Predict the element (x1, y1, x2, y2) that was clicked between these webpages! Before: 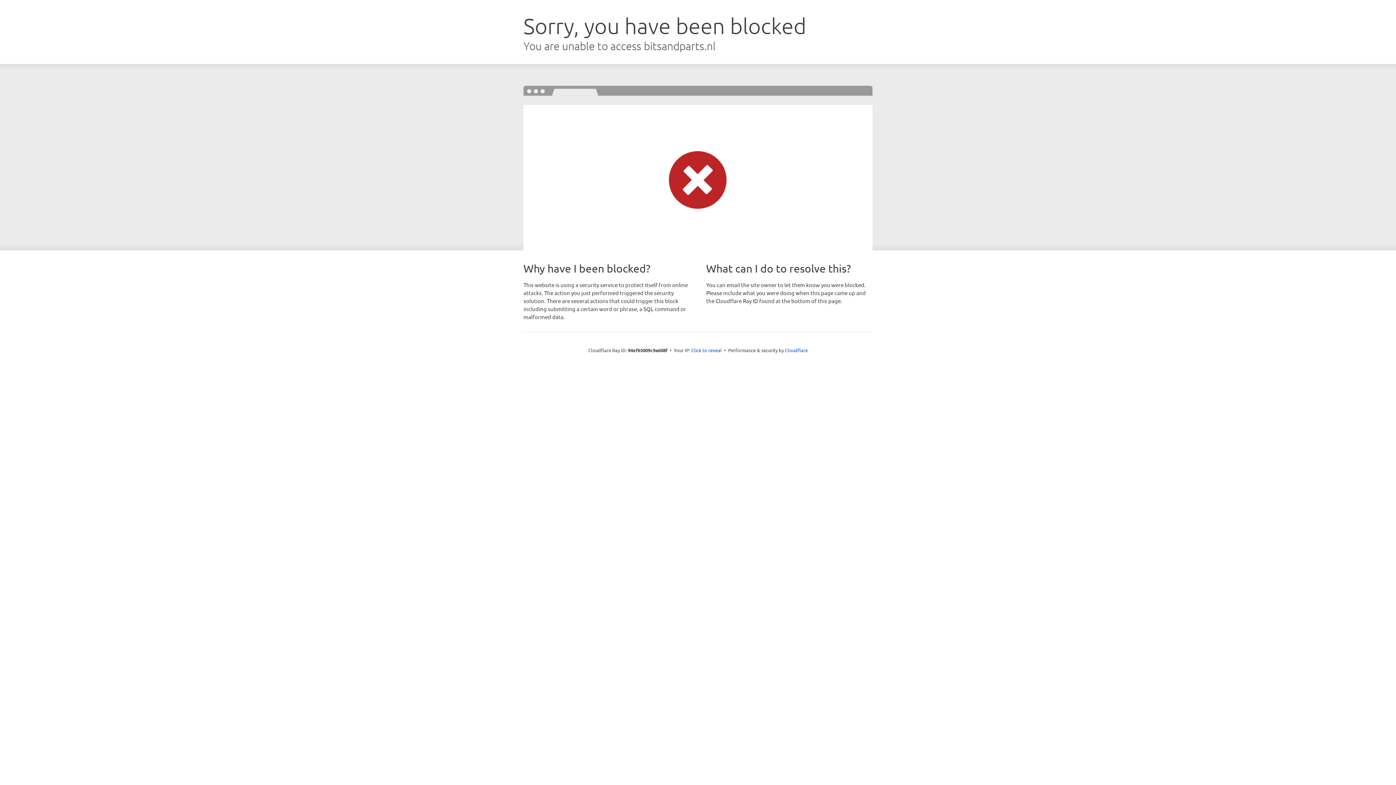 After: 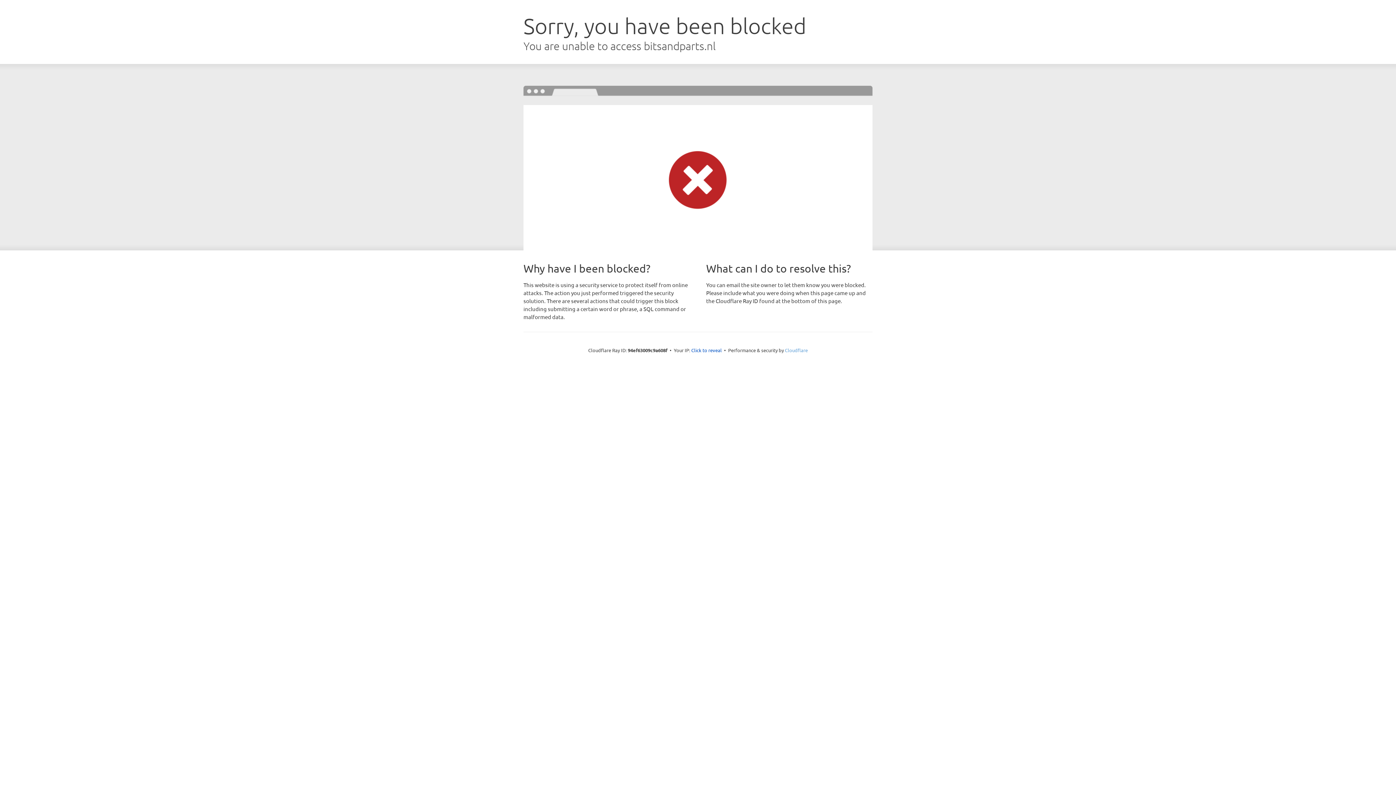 Action: bbox: (785, 347, 808, 353) label: Cloudflare